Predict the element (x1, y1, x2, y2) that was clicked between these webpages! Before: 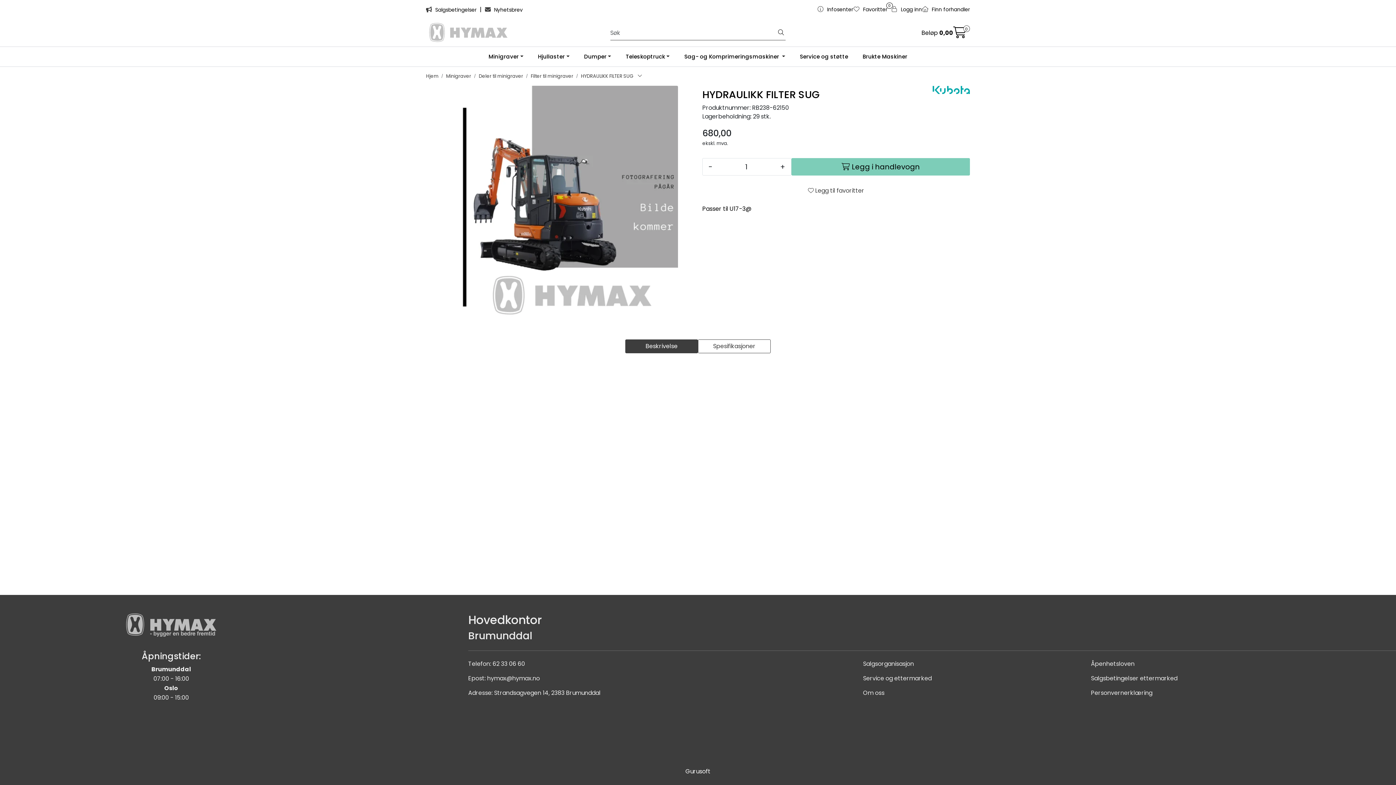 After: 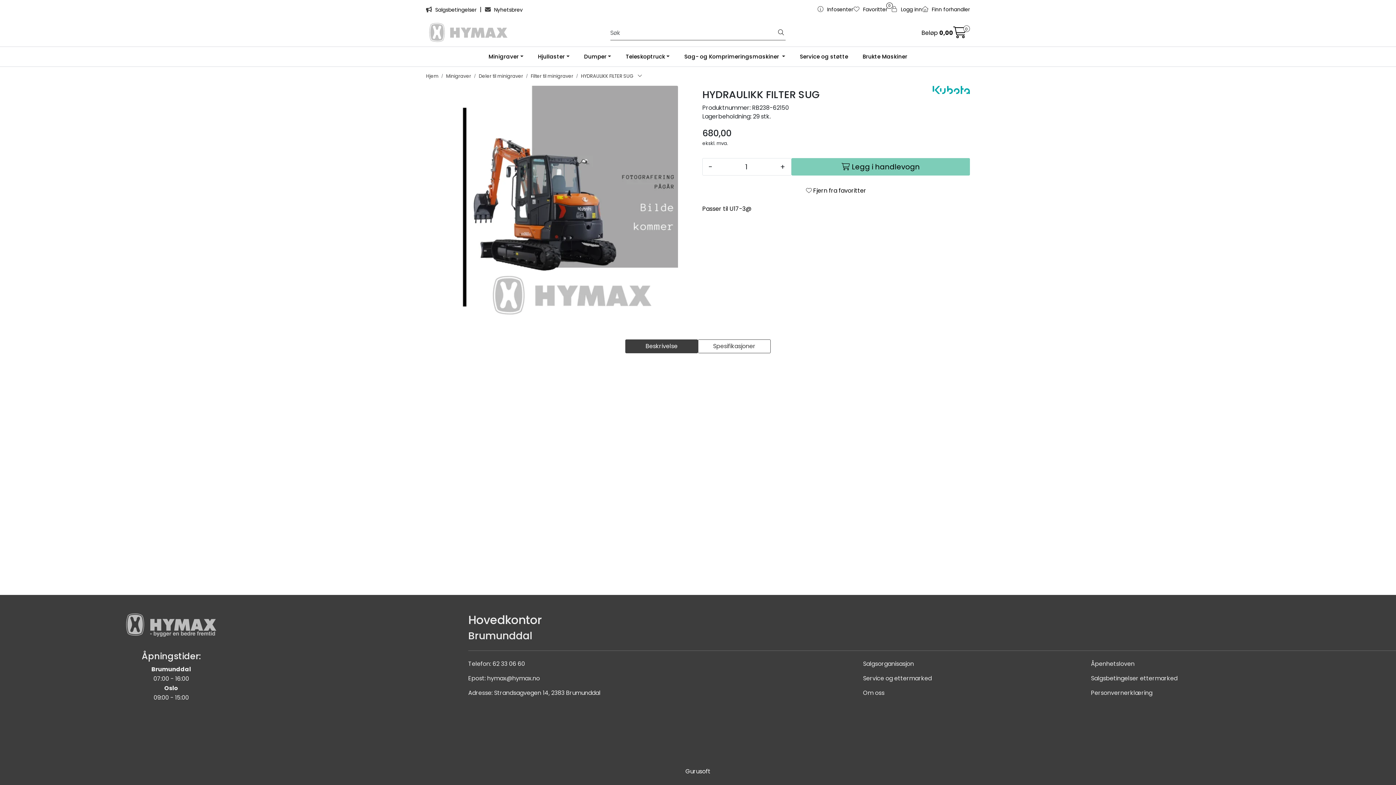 Action: bbox: (702, 184, 970, 197) label:  Legg til favoritter